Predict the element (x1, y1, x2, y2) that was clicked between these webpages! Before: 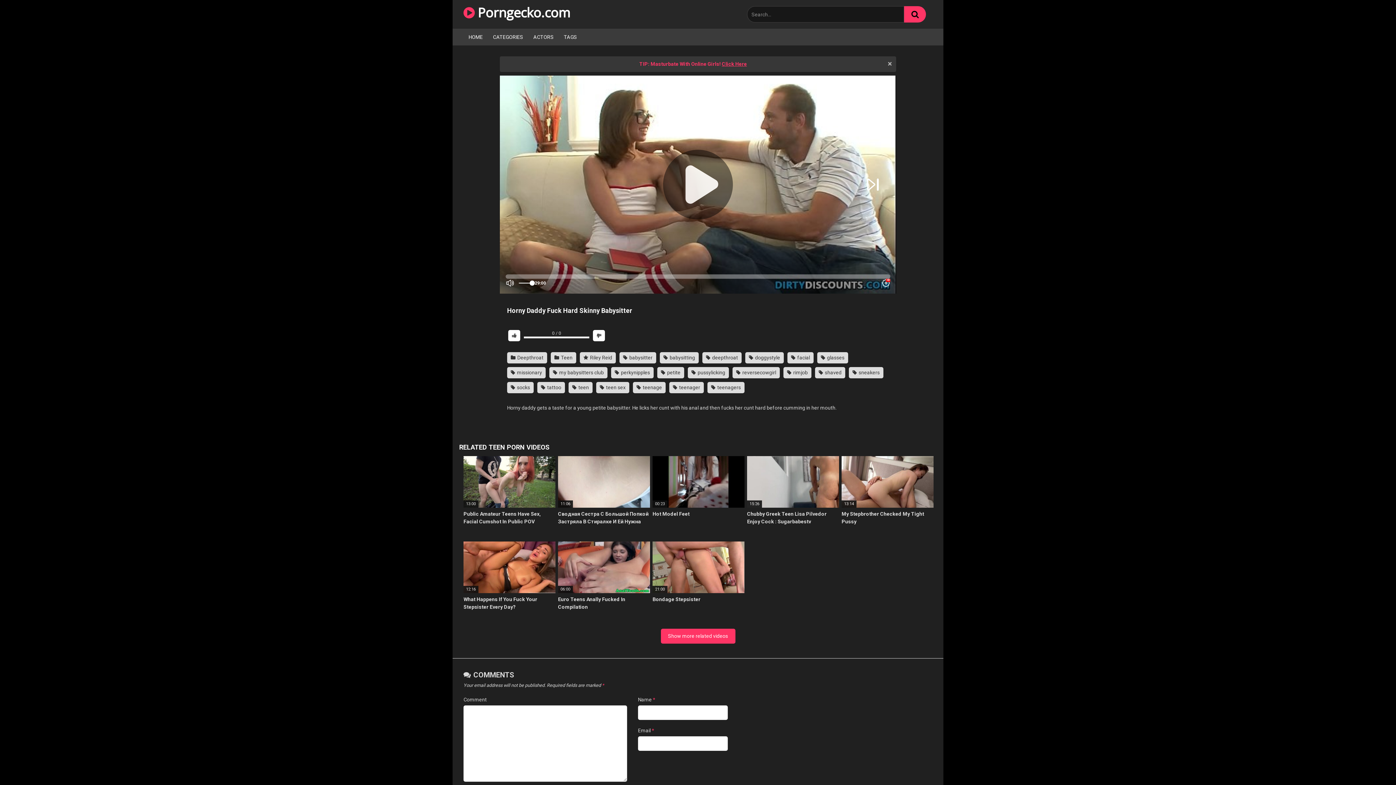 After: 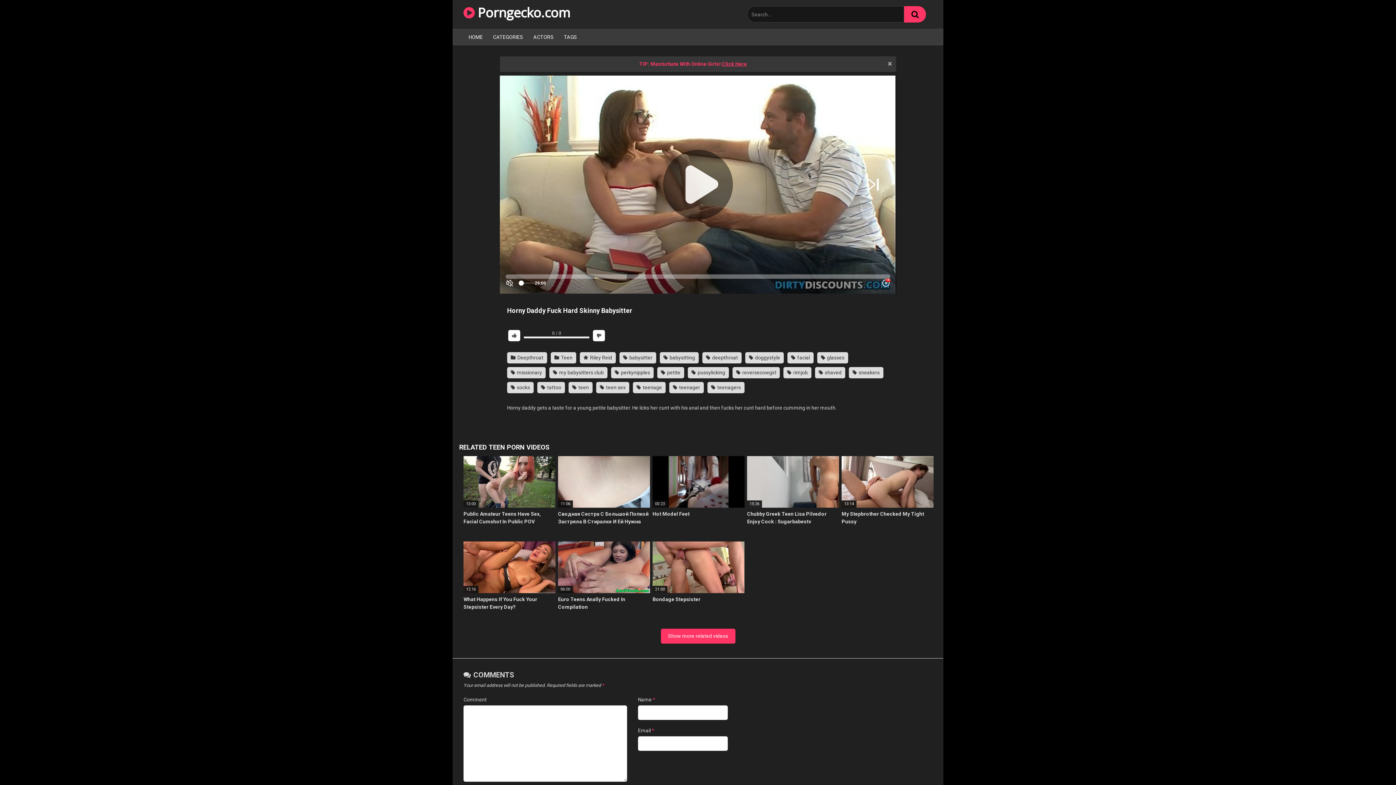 Action: bbox: (505, 278, 514, 287)